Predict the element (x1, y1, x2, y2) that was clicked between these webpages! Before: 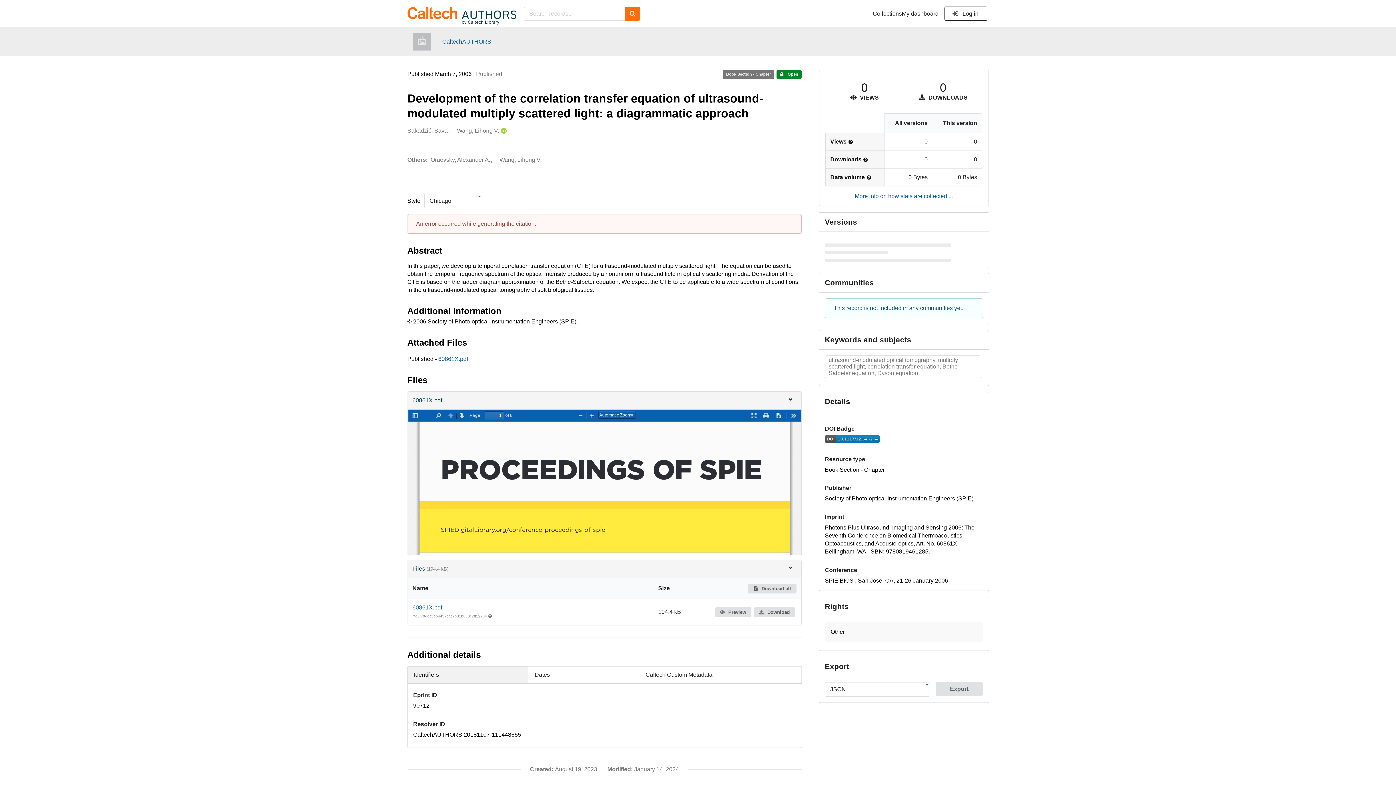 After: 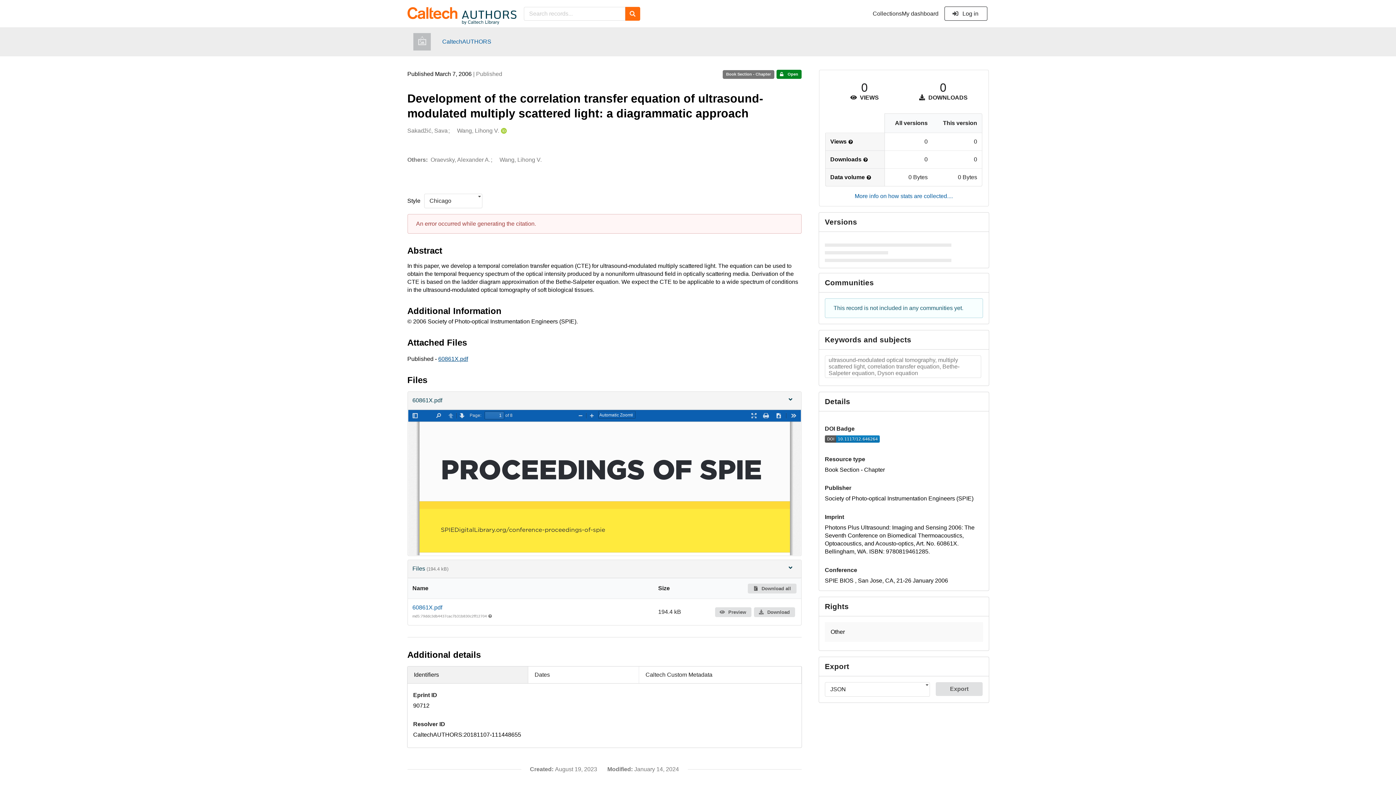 Action: label: 60861X.pdf bbox: (438, 356, 468, 362)